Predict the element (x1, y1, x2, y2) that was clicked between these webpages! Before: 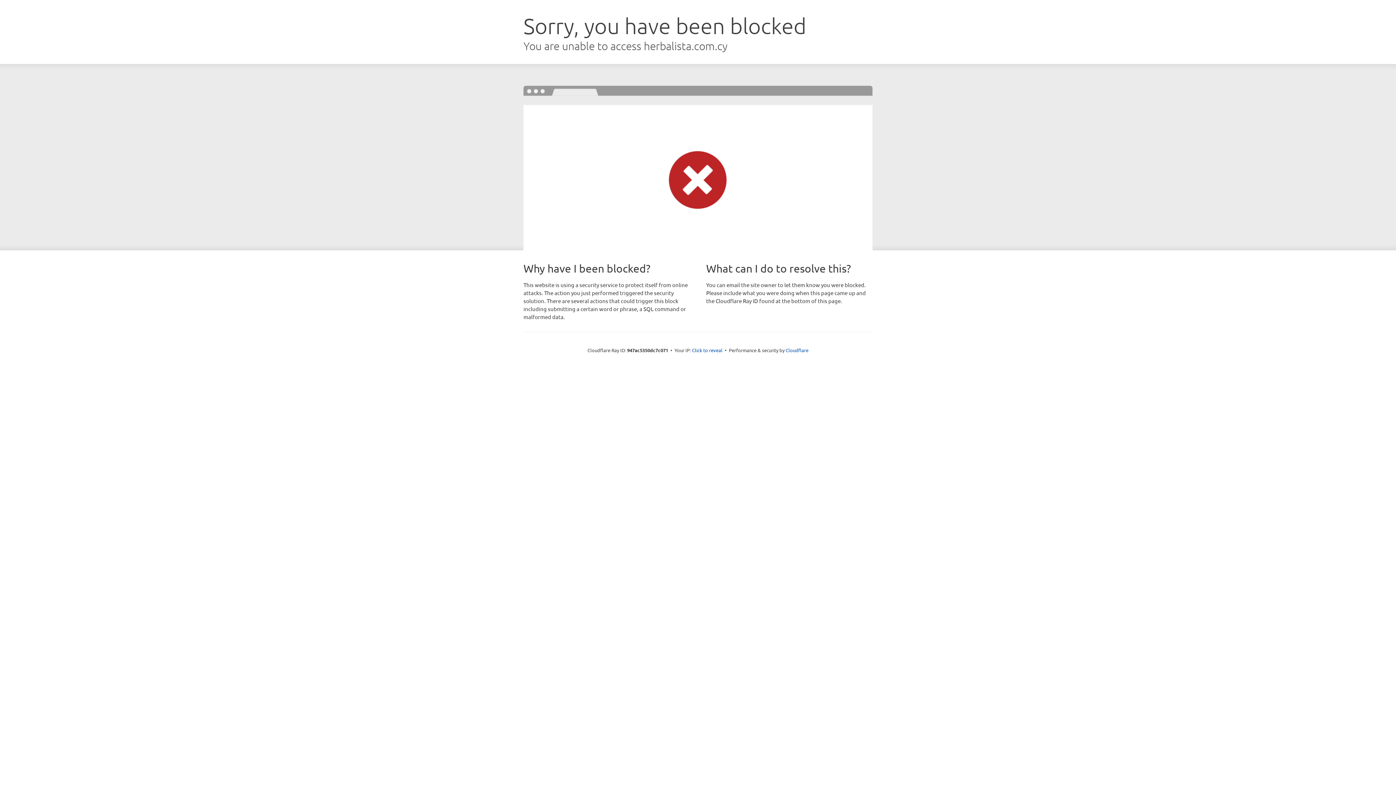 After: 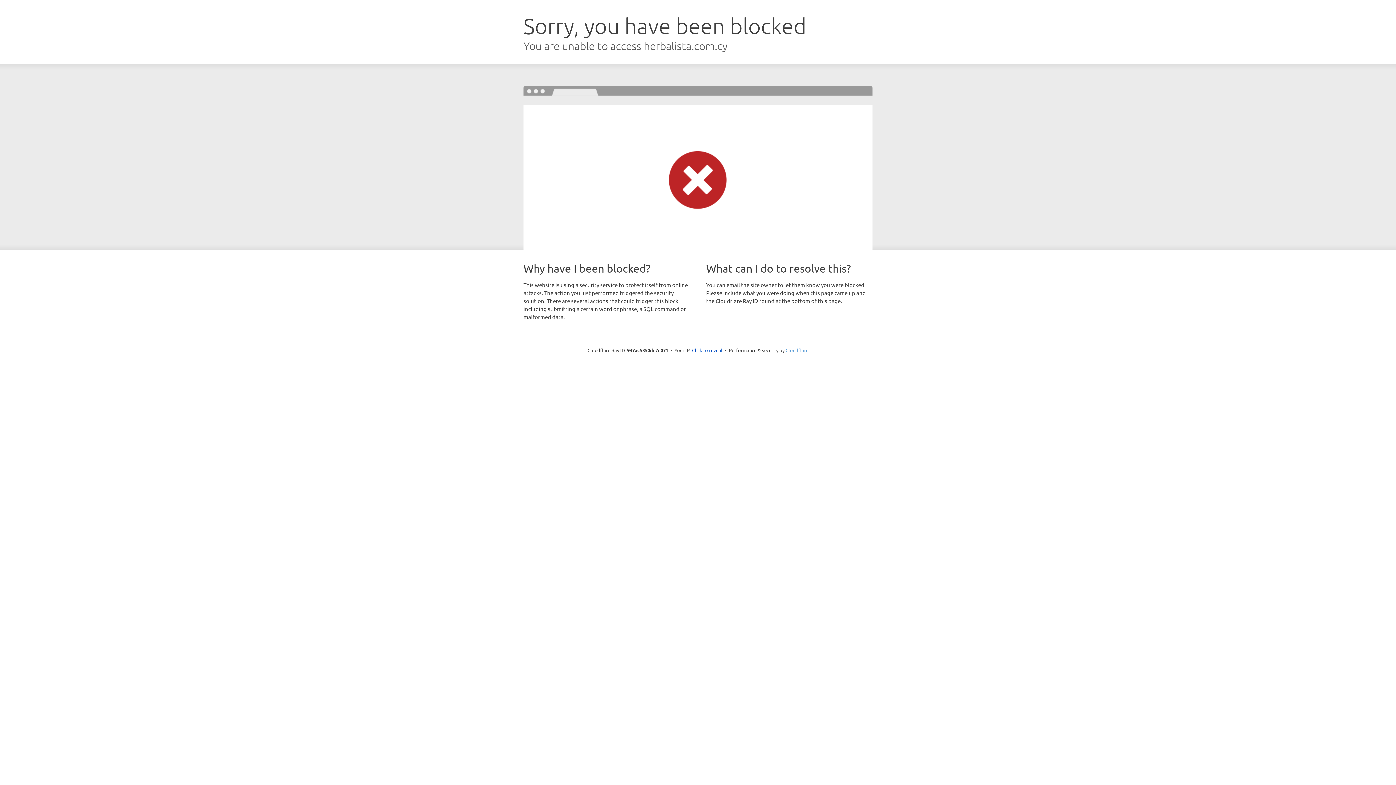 Action: label: Cloudflare bbox: (785, 347, 808, 353)